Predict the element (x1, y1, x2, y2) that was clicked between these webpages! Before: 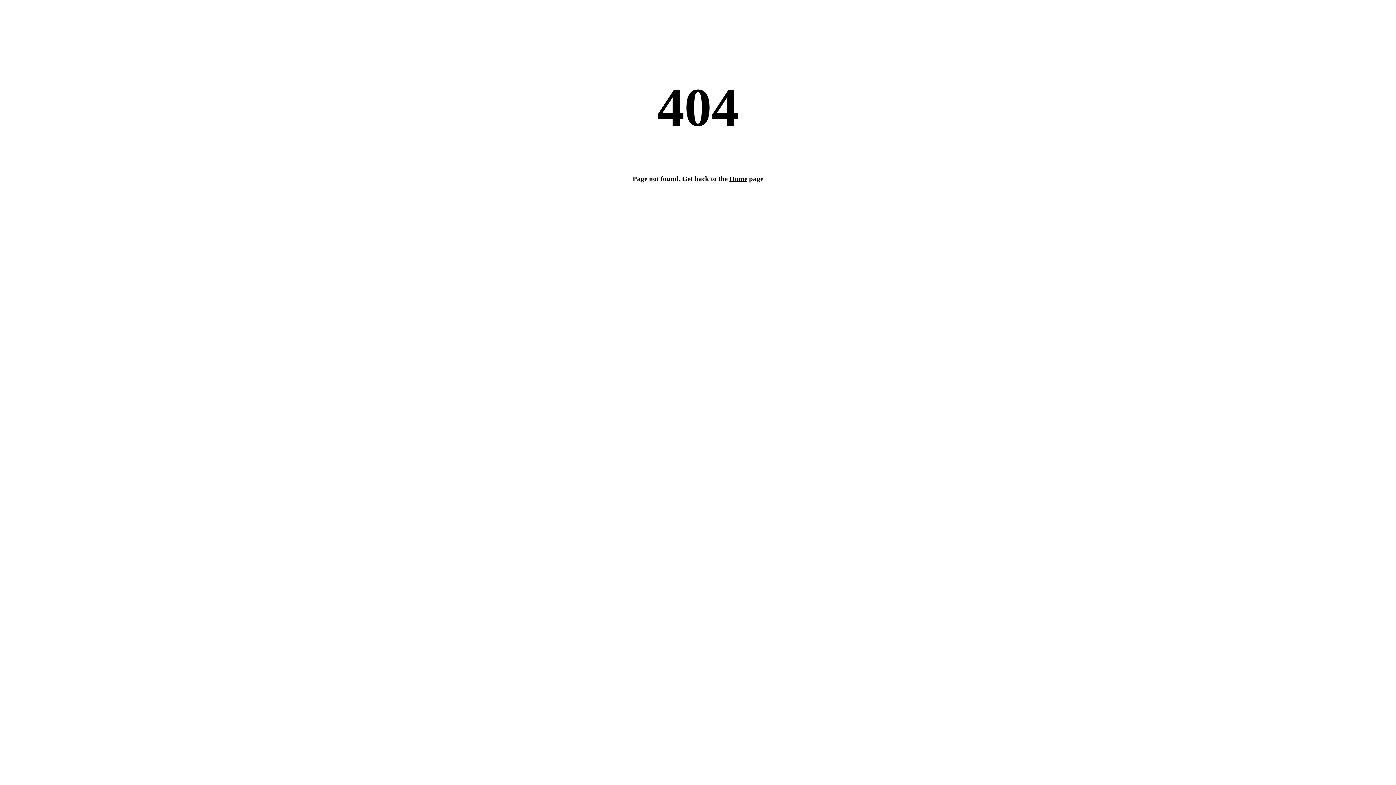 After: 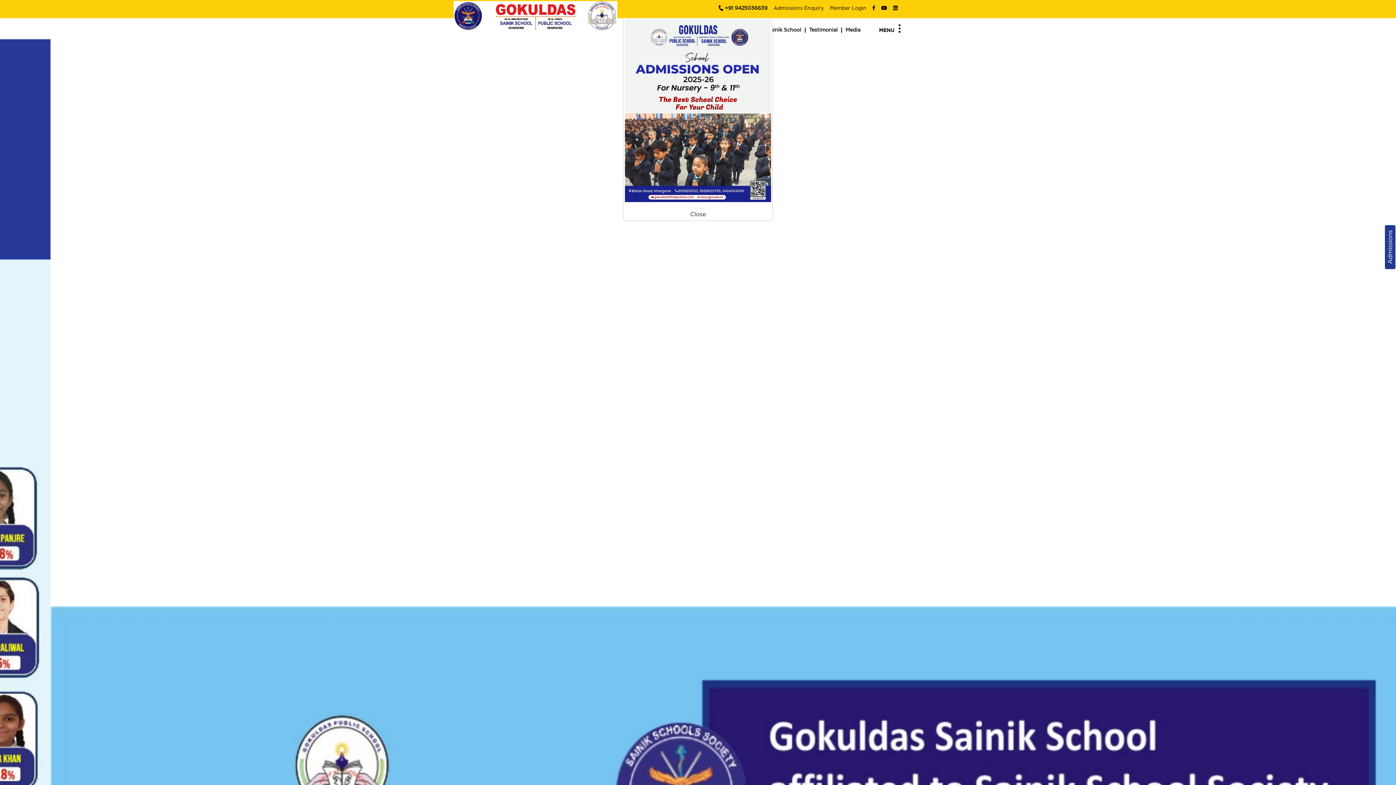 Action: bbox: (729, 174, 747, 182) label: Home